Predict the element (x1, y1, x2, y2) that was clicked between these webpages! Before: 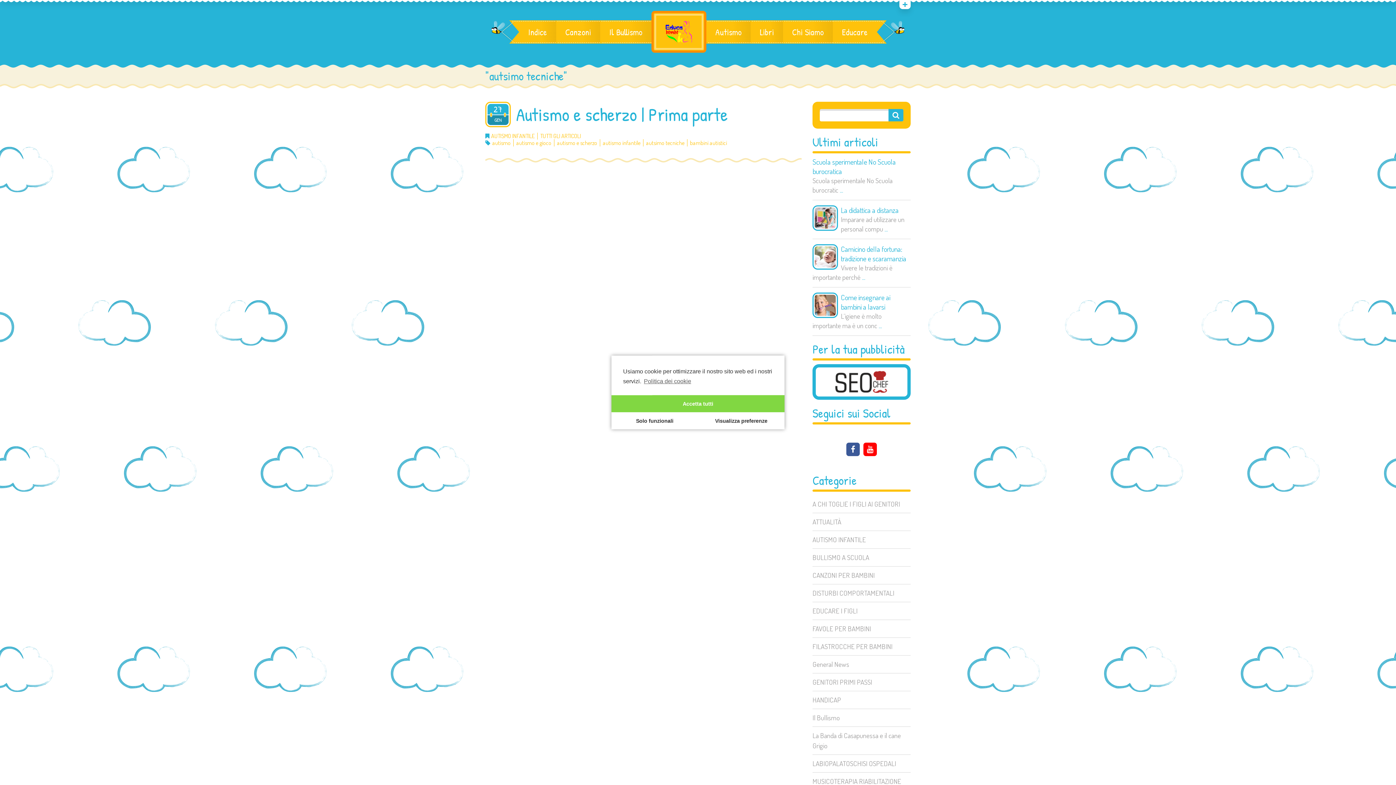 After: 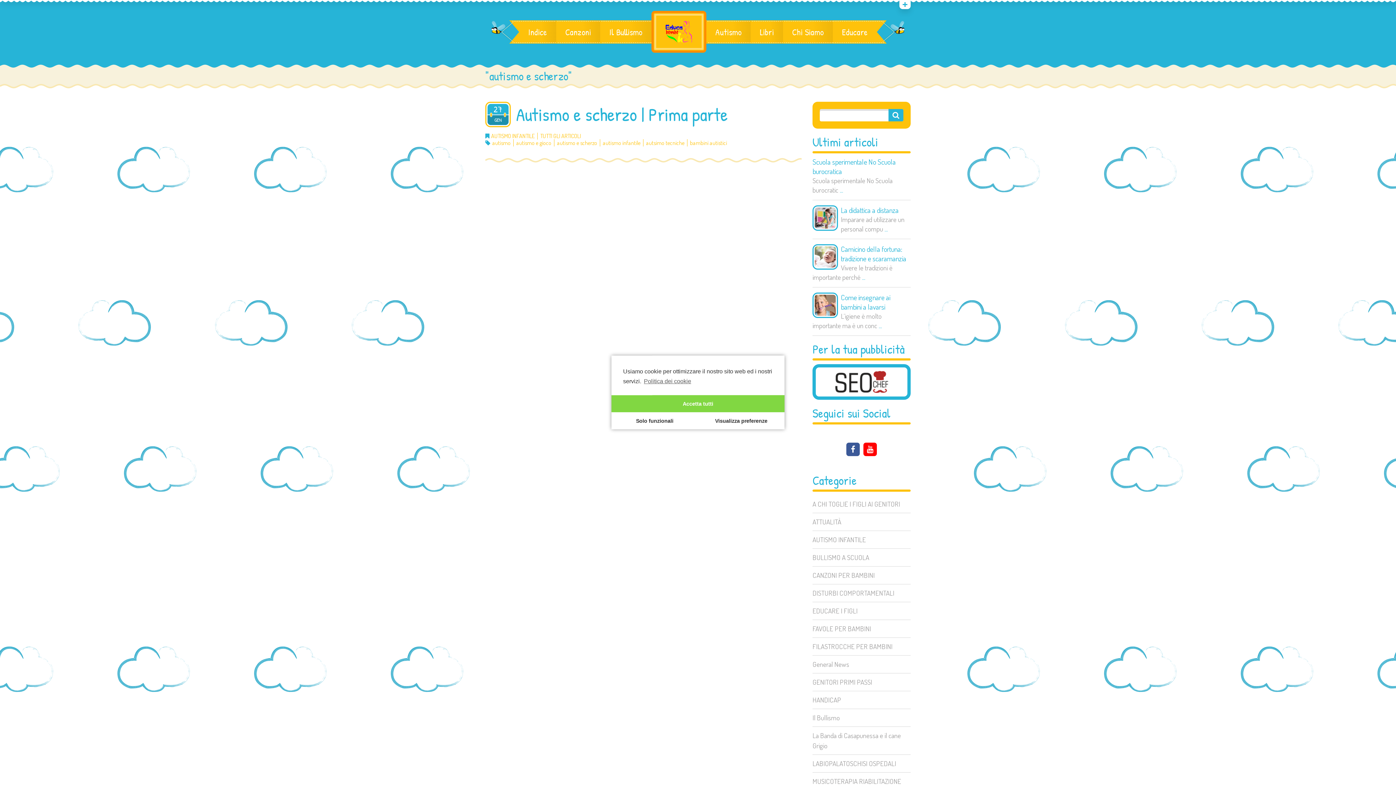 Action: bbox: (557, 139, 597, 146) label: autismo e scherzo